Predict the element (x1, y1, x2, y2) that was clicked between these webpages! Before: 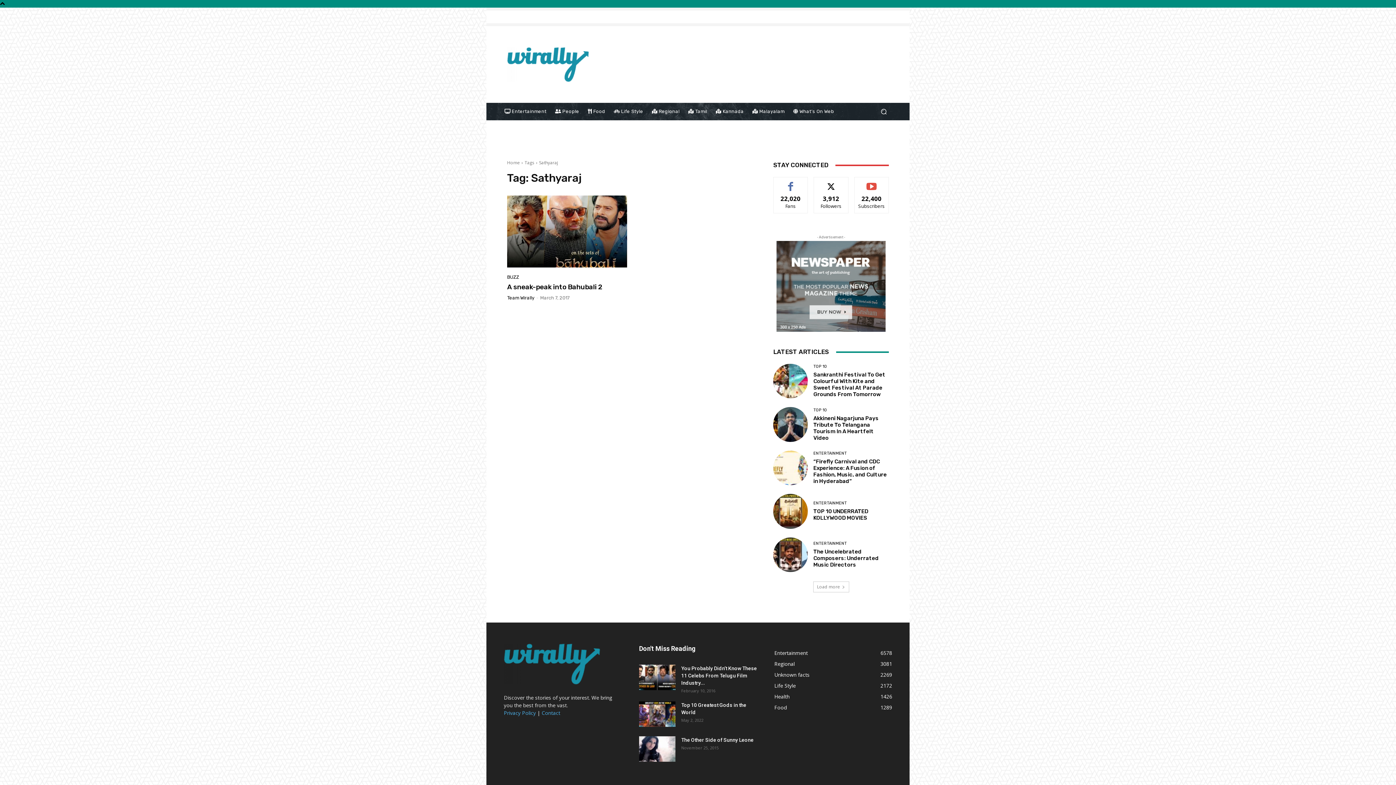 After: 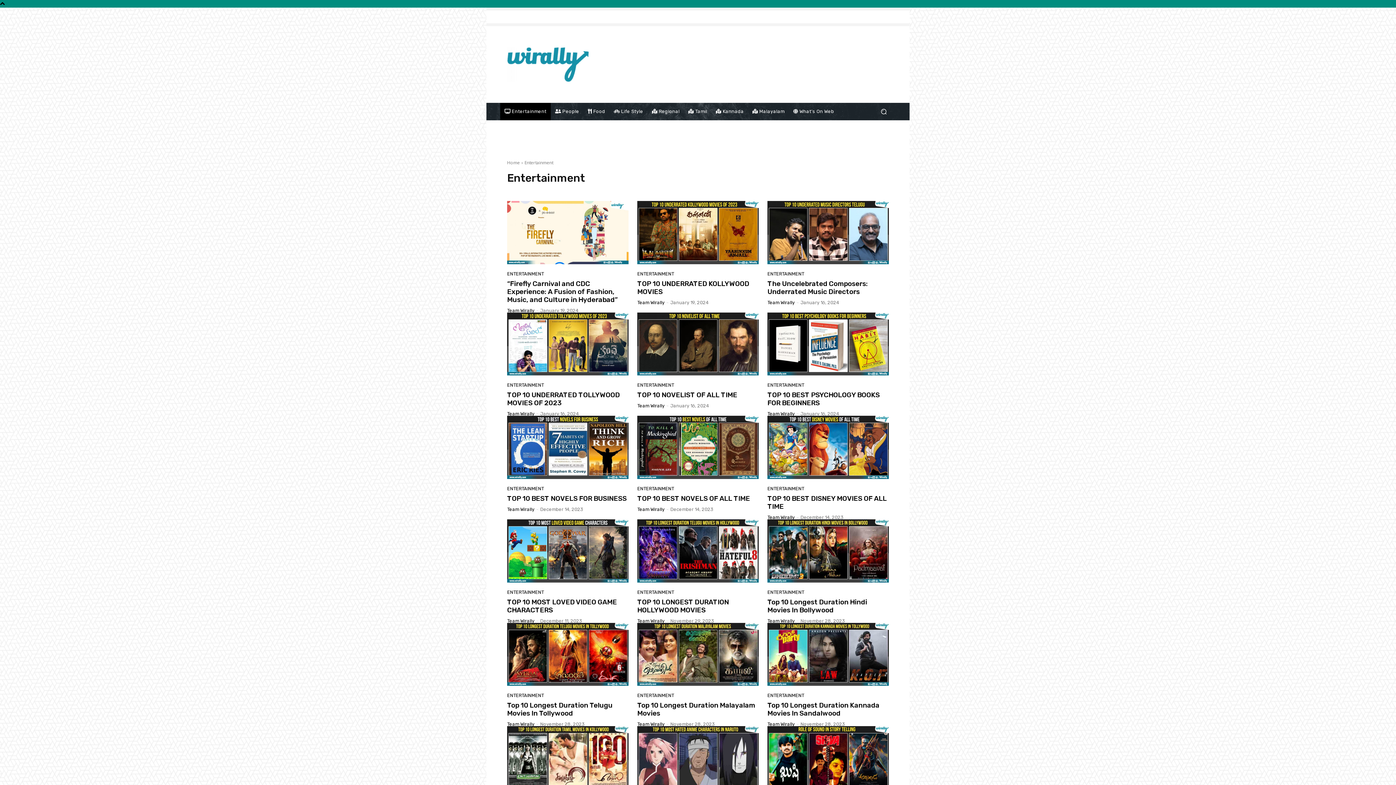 Action: bbox: (813, 501, 847, 505) label: ENTERTAINMENT